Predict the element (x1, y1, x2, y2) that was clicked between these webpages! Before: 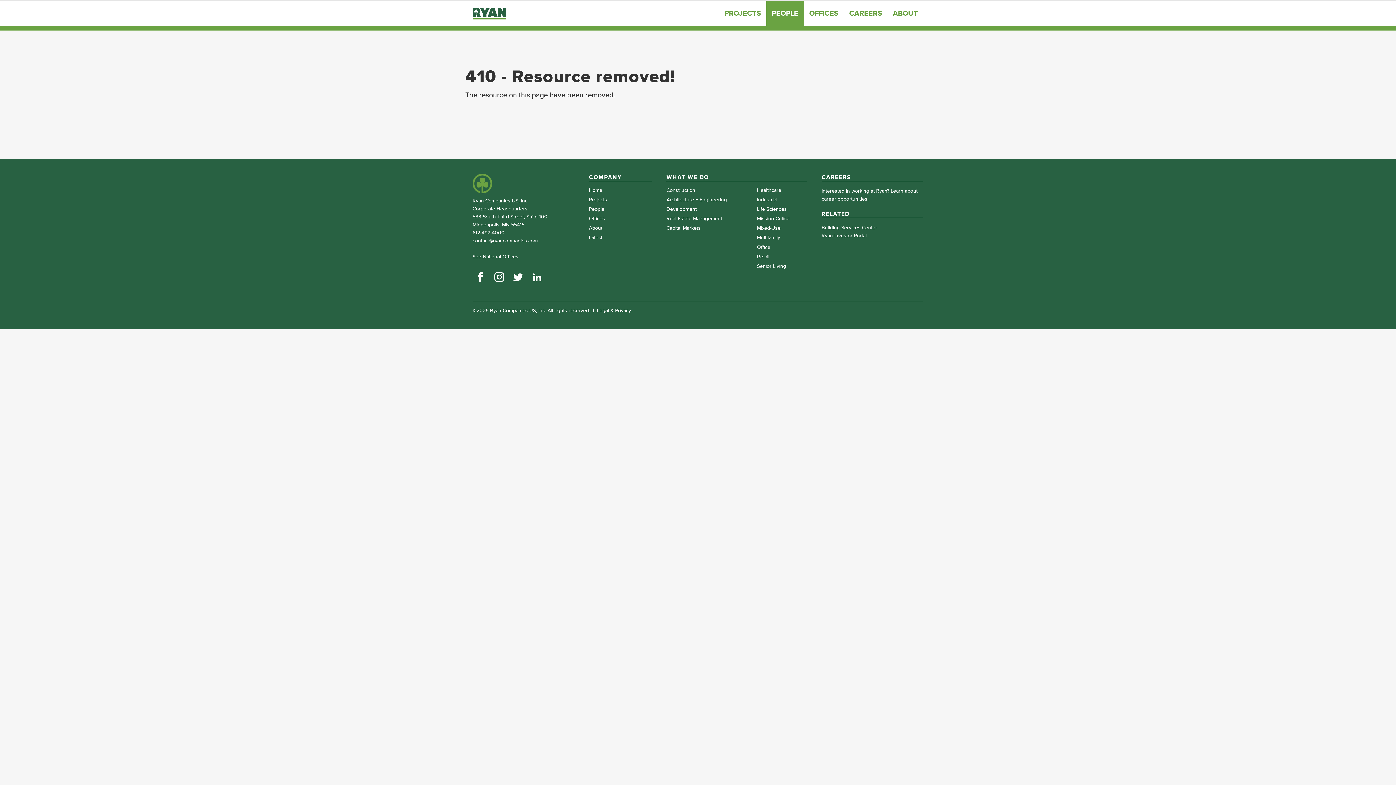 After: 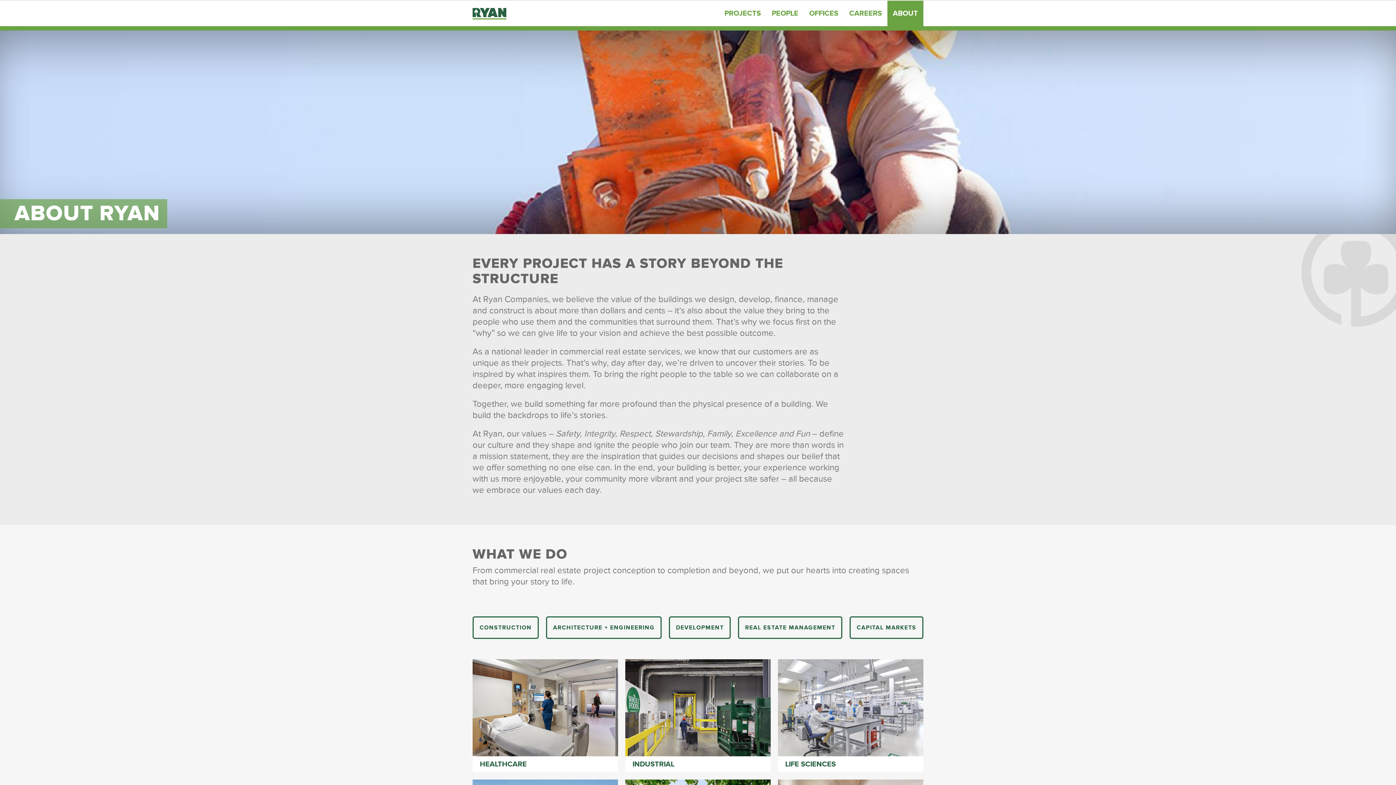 Action: bbox: (589, 225, 652, 231) label: About